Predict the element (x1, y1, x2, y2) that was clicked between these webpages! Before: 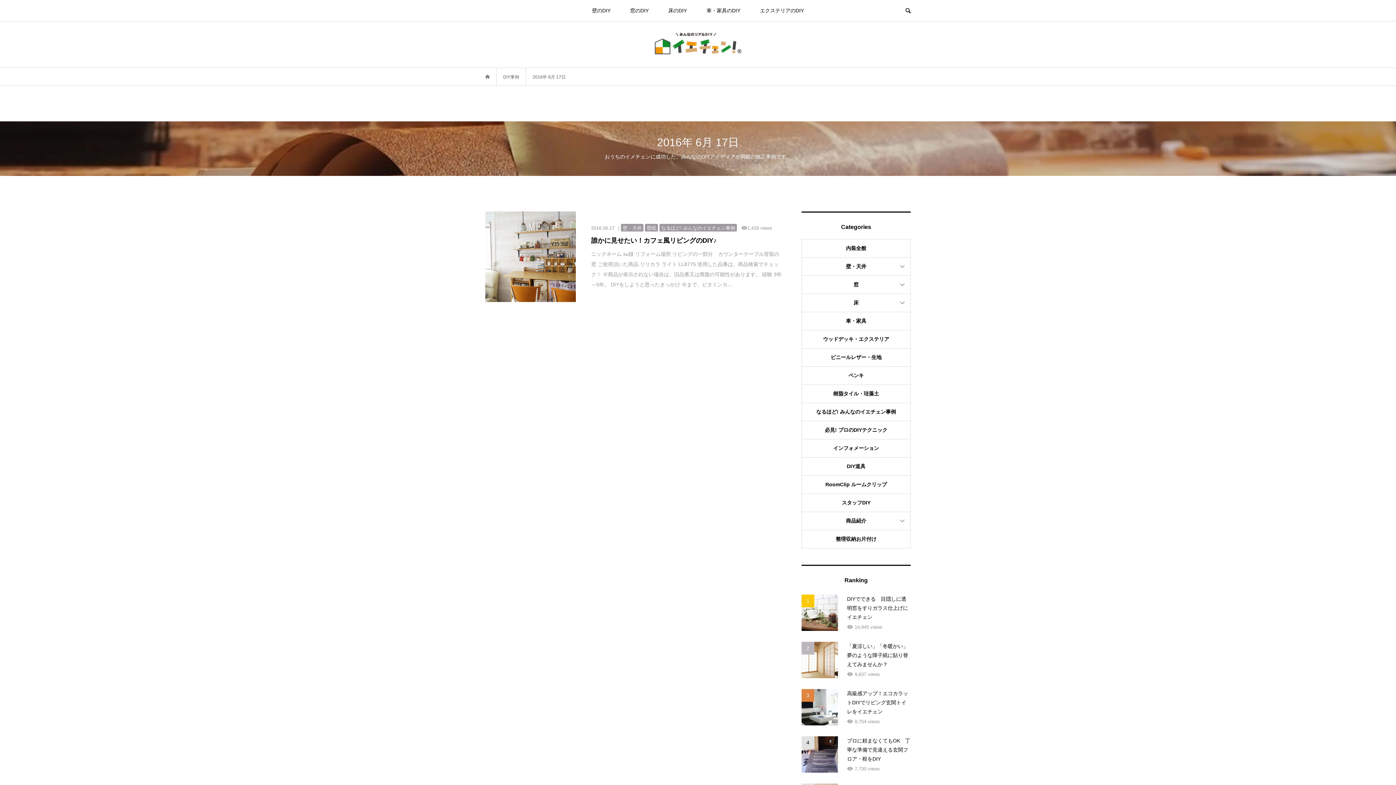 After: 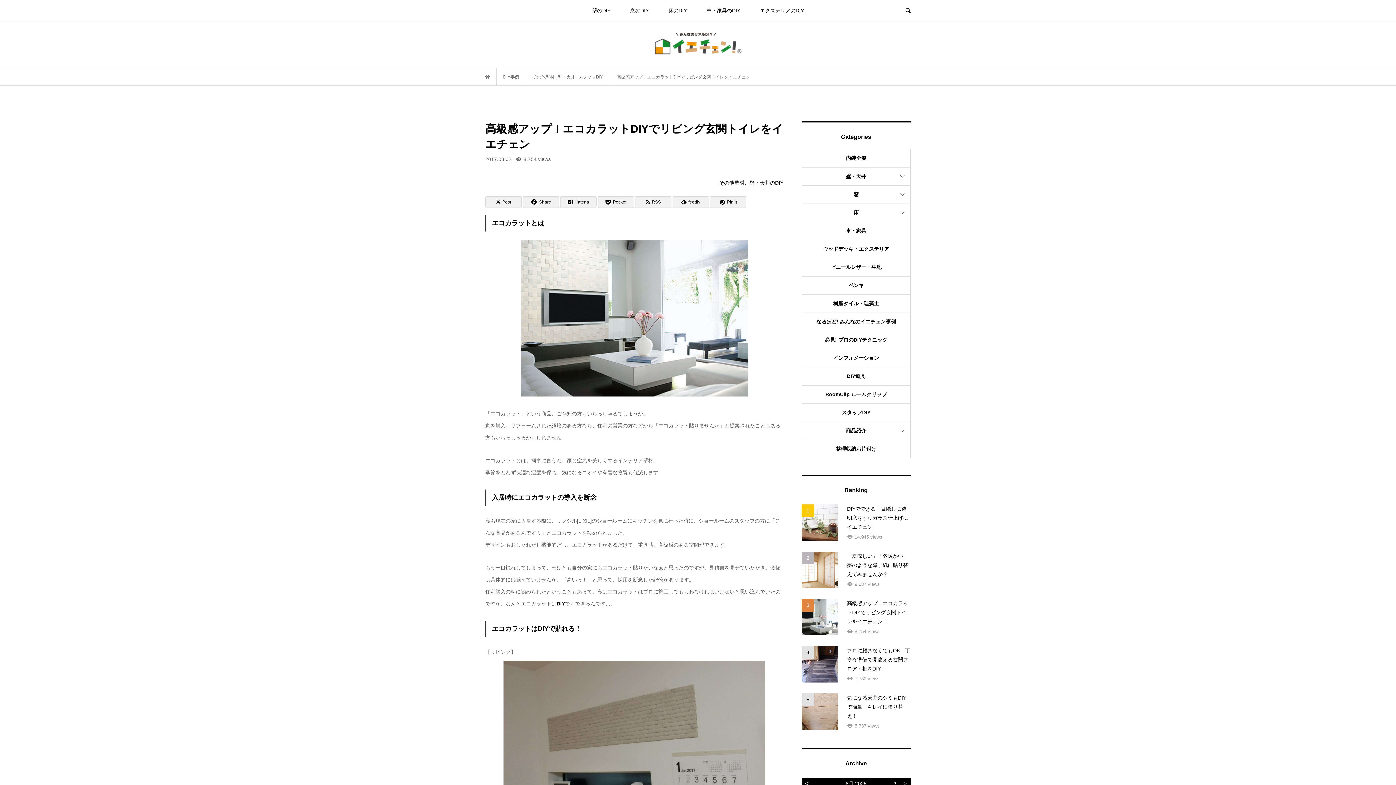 Action: label: 3
高級感アップ！エコカラットDIYでリビング玄関トイレをイエチェン
8,754 views bbox: (801, 689, 910, 725)